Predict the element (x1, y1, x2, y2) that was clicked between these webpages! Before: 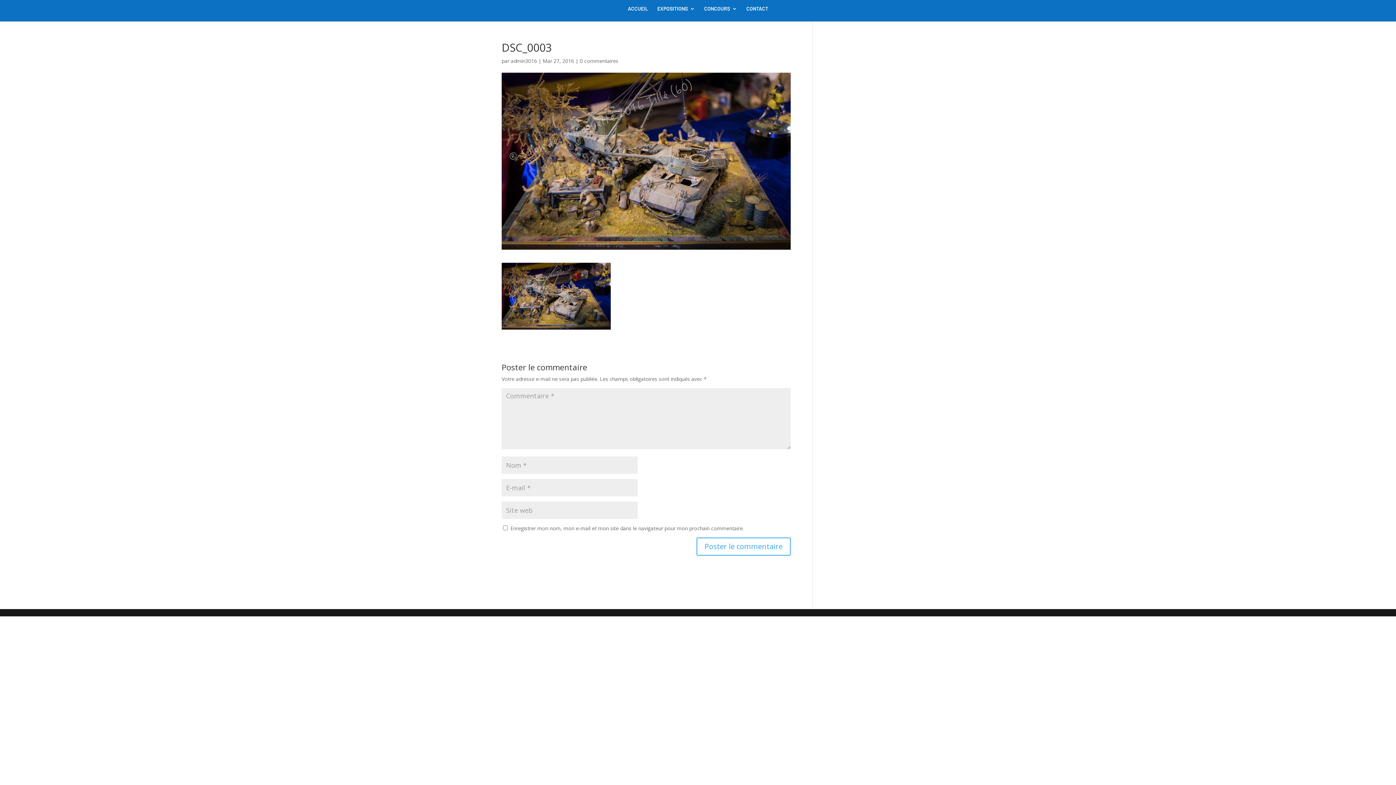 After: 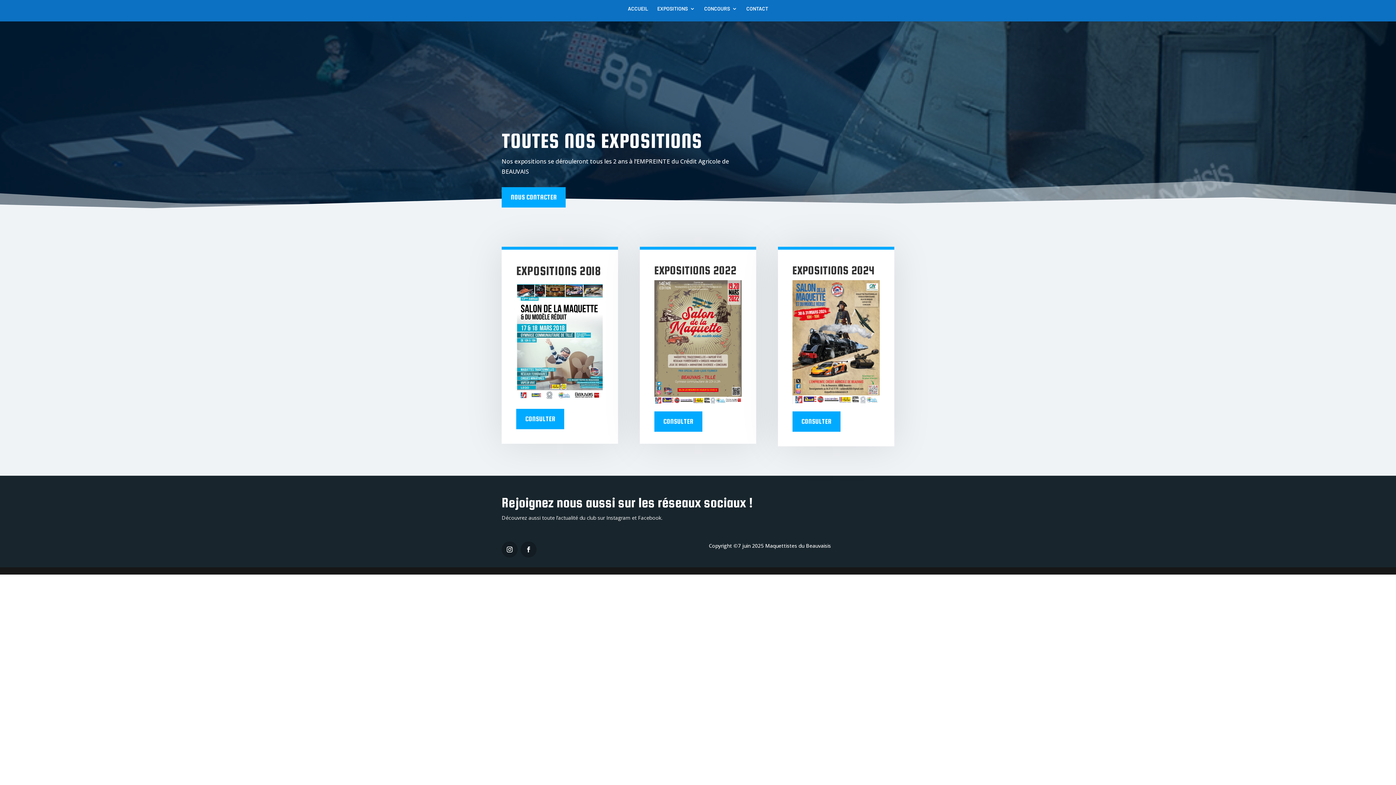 Action: bbox: (657, 6, 695, 21) label: EXPOSITIONS